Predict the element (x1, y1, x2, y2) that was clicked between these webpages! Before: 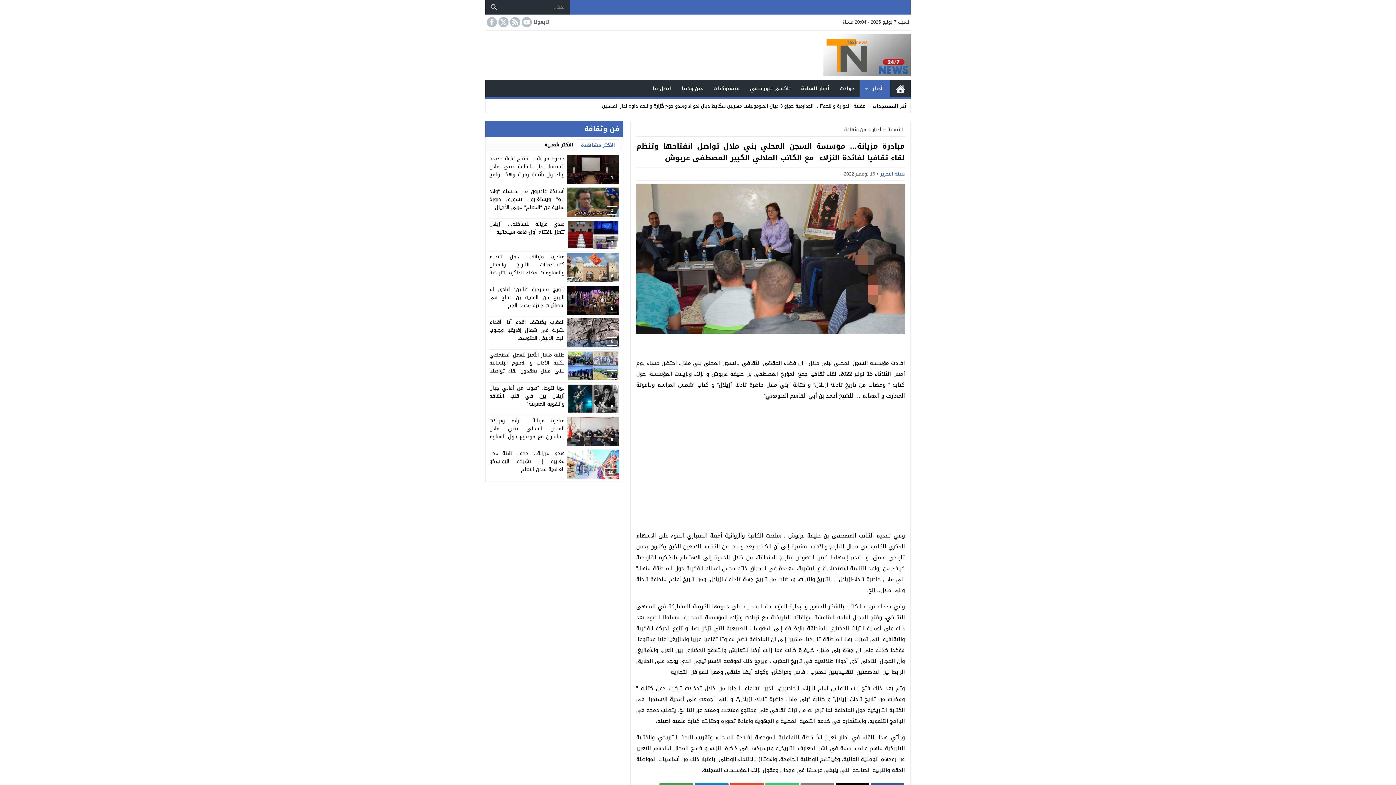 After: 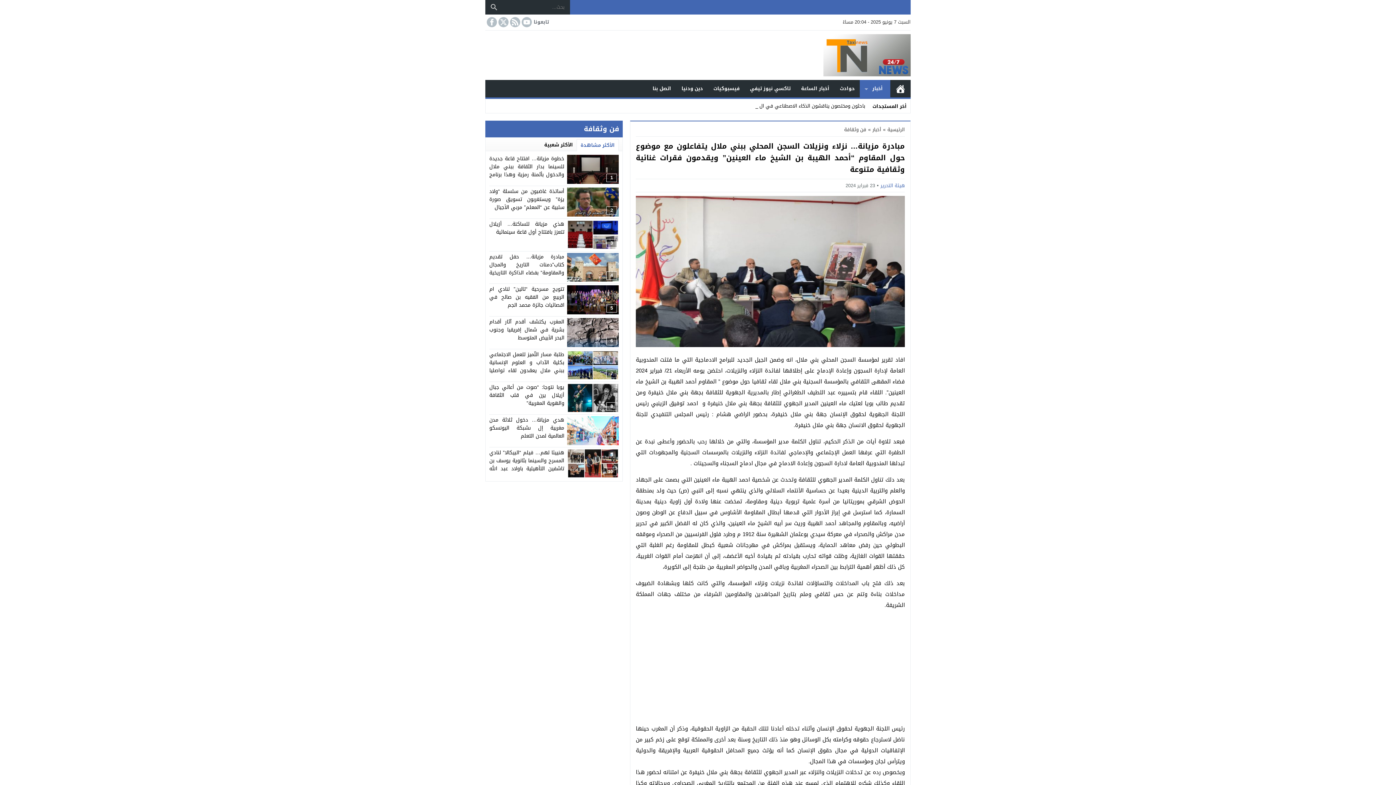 Action: bbox: (489, 415, 564, 465) label: مبادرة مزيانة… نزلاء ونزيلات السجن المحلي ببني ملال يتفاعلون مع موضوع حول المقاوم “أحمد الهيبة بن الشيخ ماء العينين” ويقدمون فقرات غنائية وثقافية متنوعة